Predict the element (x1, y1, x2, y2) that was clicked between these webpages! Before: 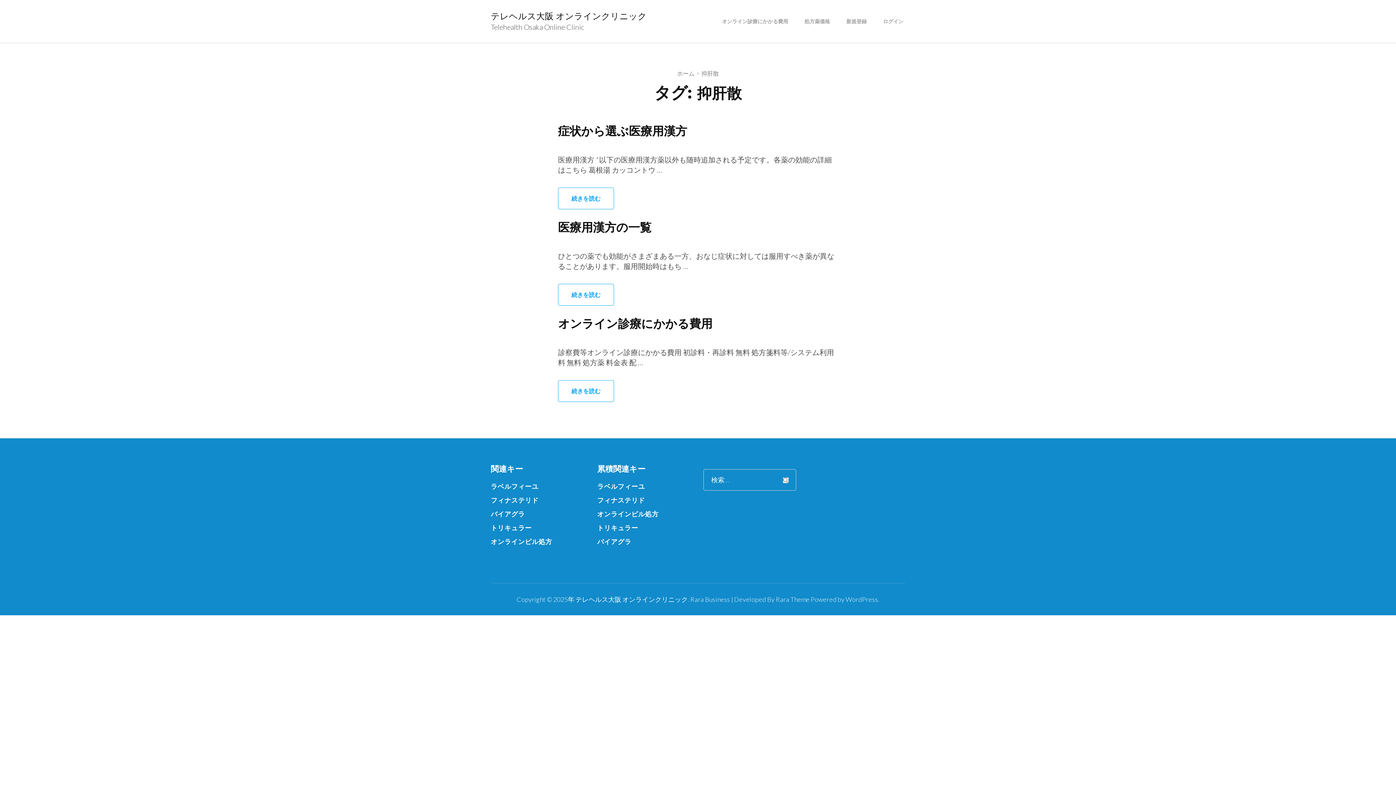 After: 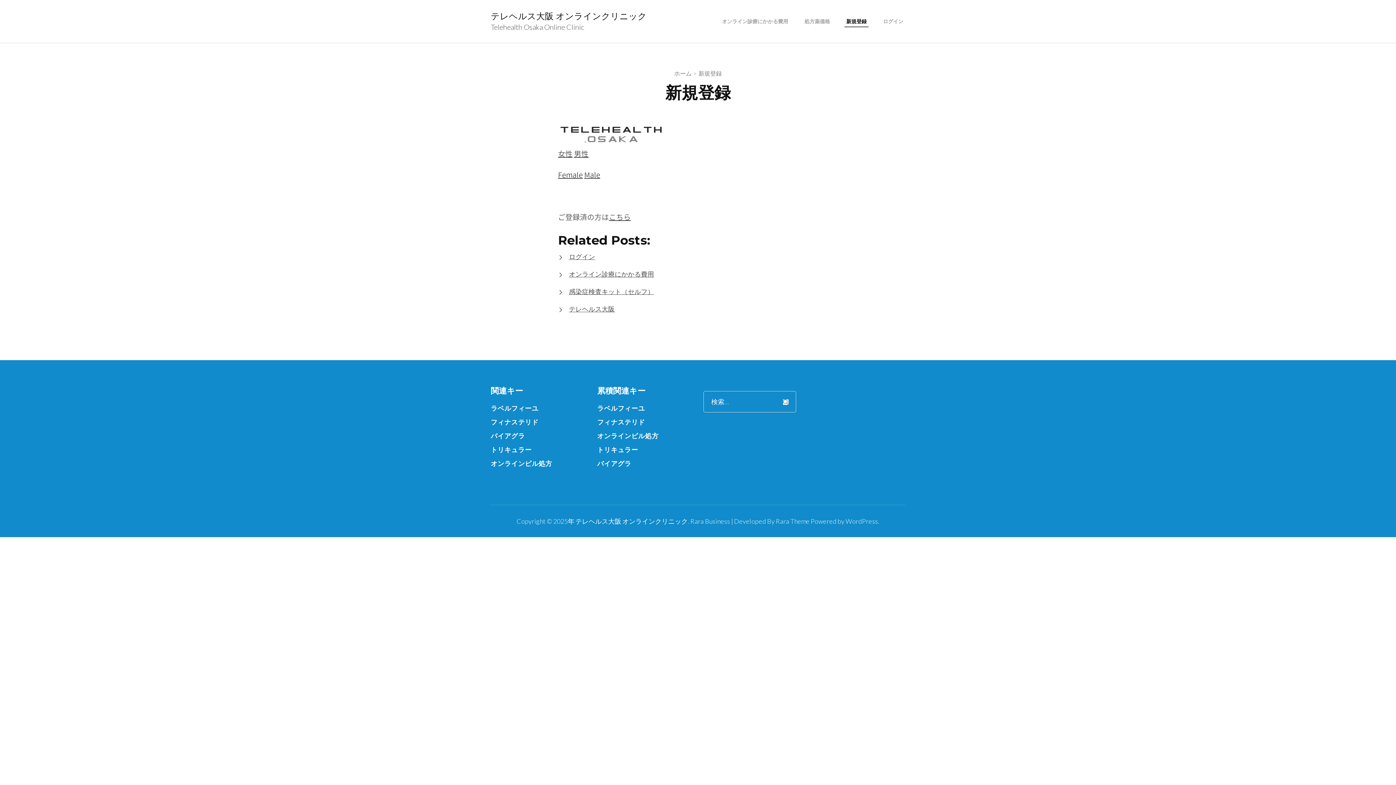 Action: bbox: (844, 16, 868, 26) label: 新規登録